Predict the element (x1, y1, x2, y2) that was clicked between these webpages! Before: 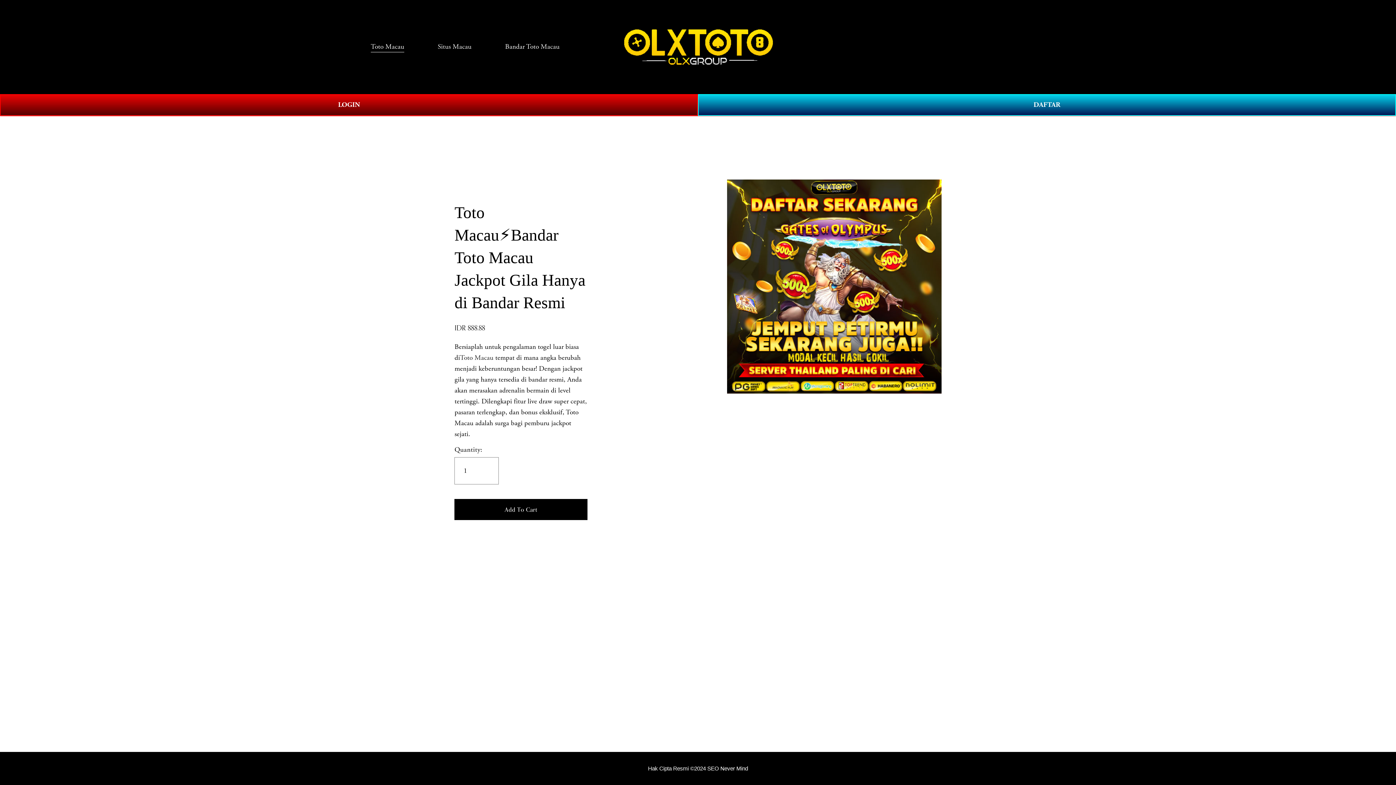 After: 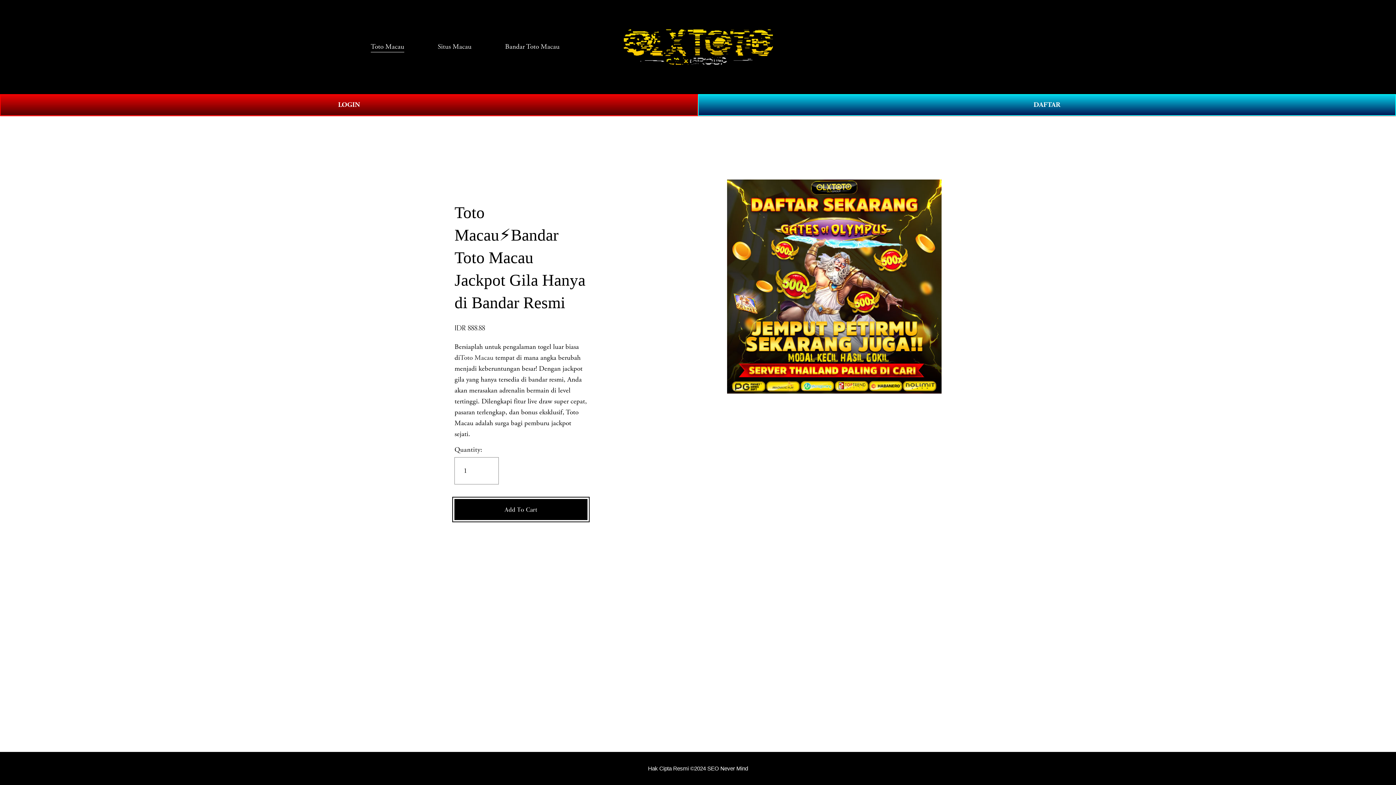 Action: bbox: (454, 505, 587, 514) label: Add To Cart